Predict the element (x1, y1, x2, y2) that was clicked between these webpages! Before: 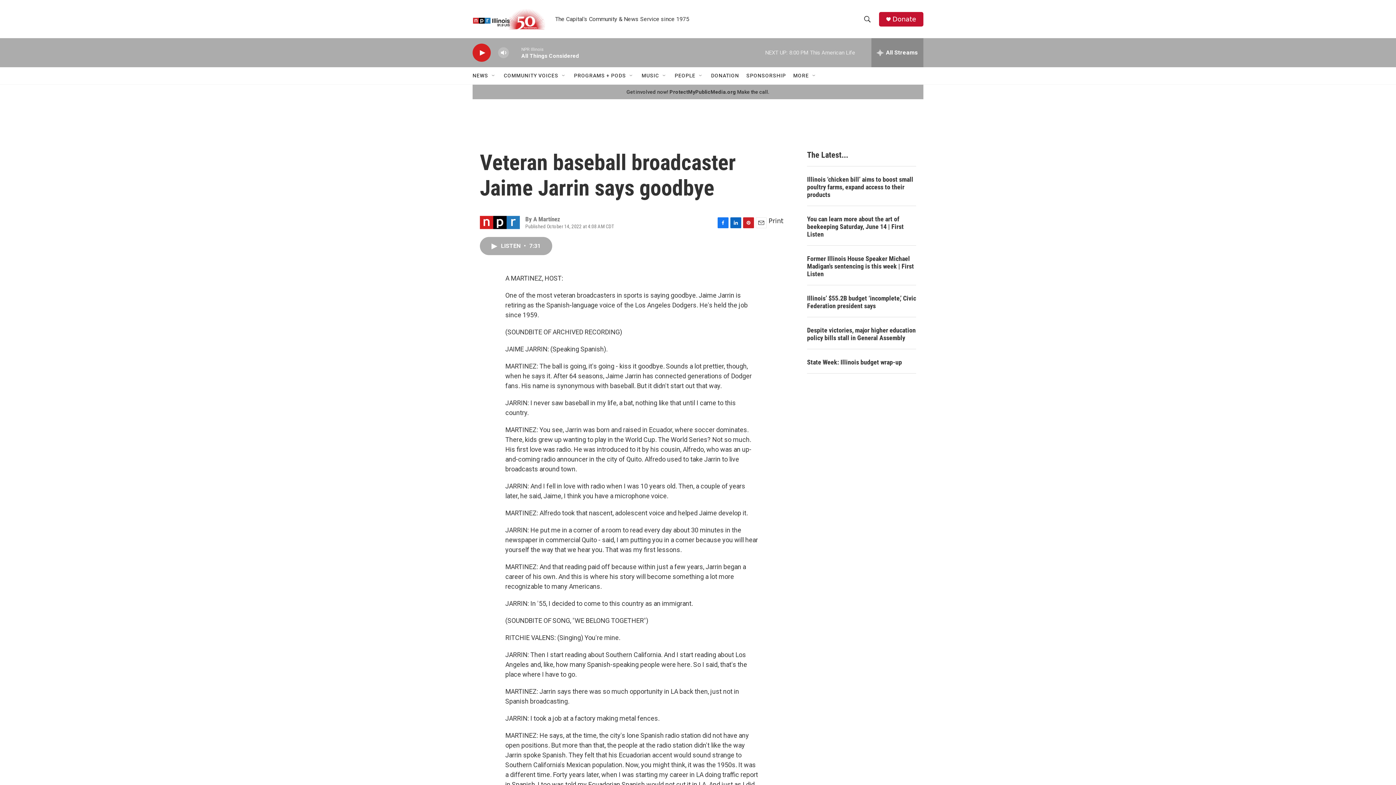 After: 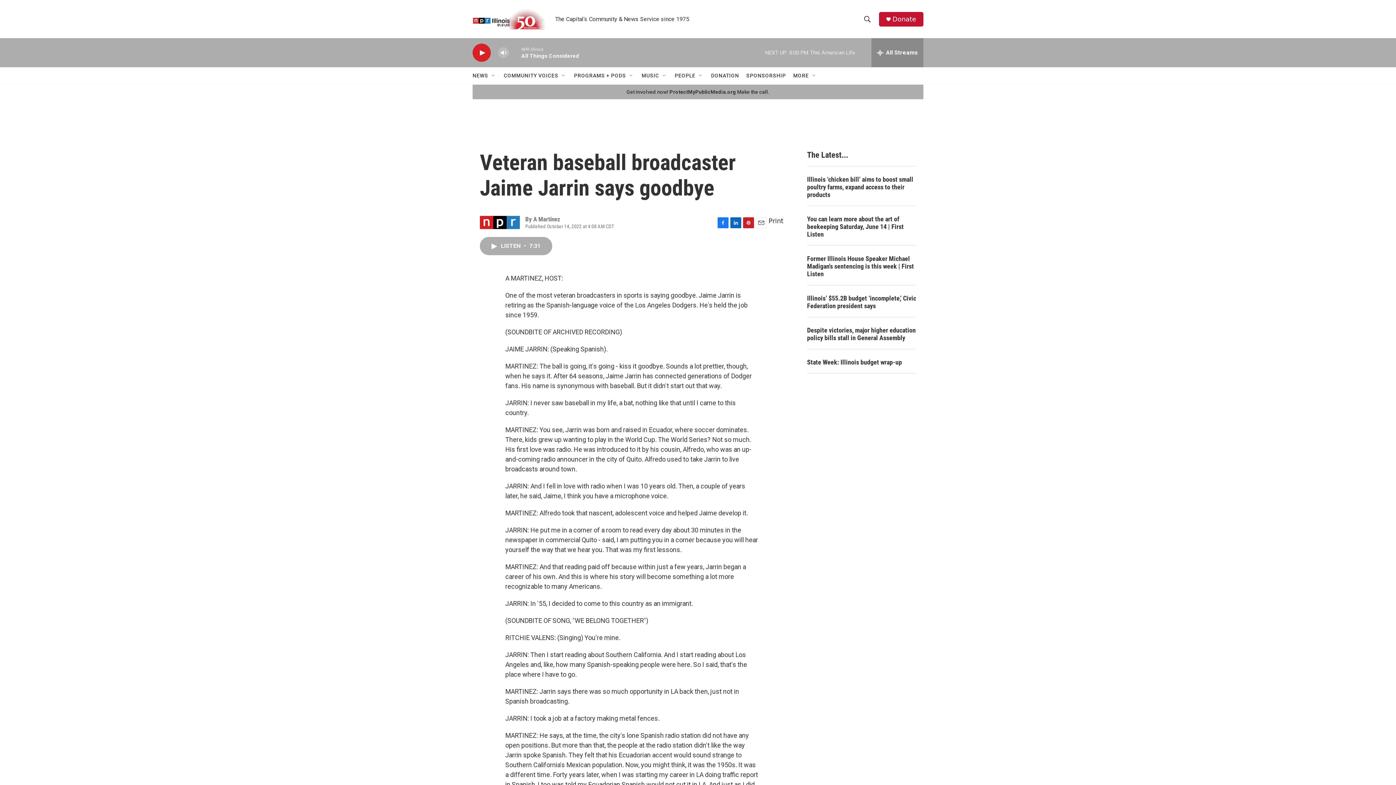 Action: bbox: (768, 216, 783, 224) label: Print